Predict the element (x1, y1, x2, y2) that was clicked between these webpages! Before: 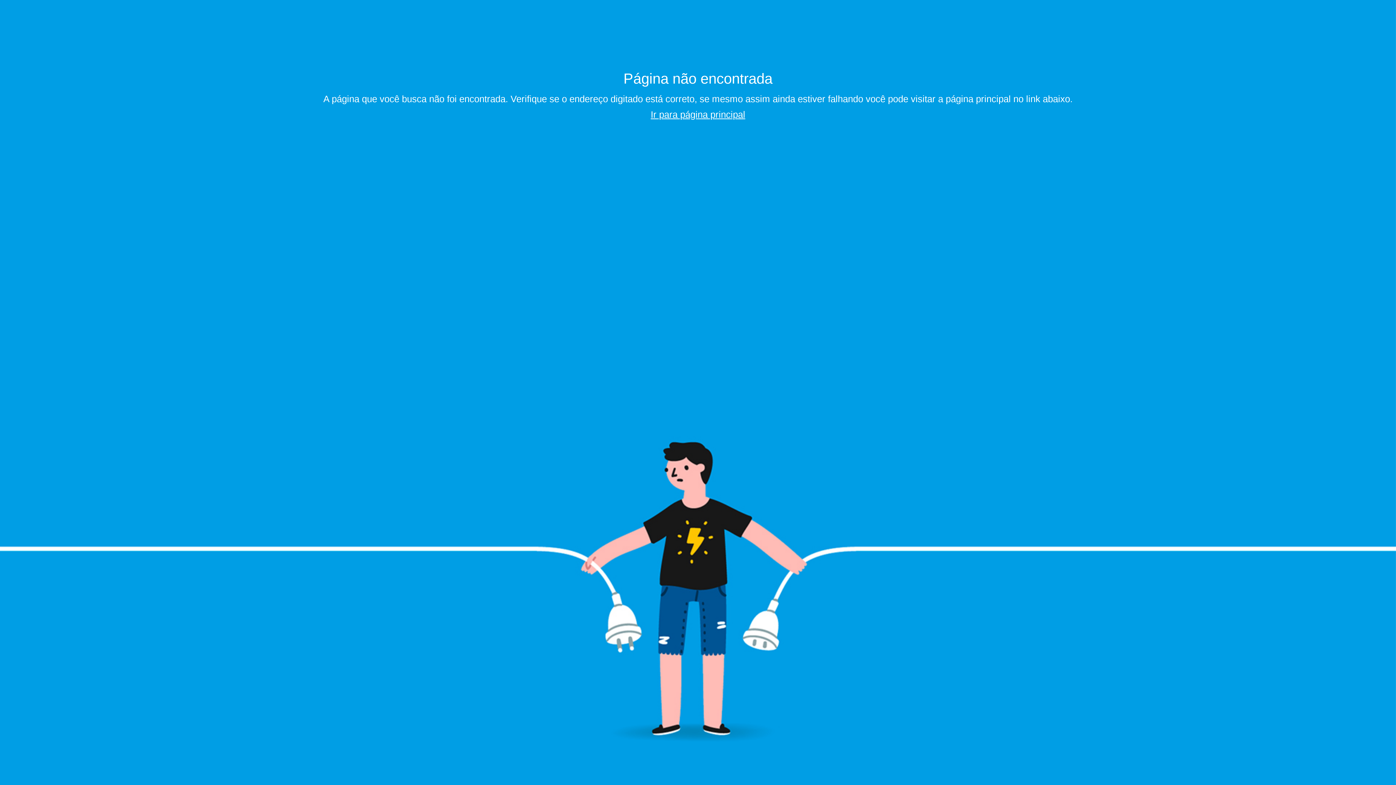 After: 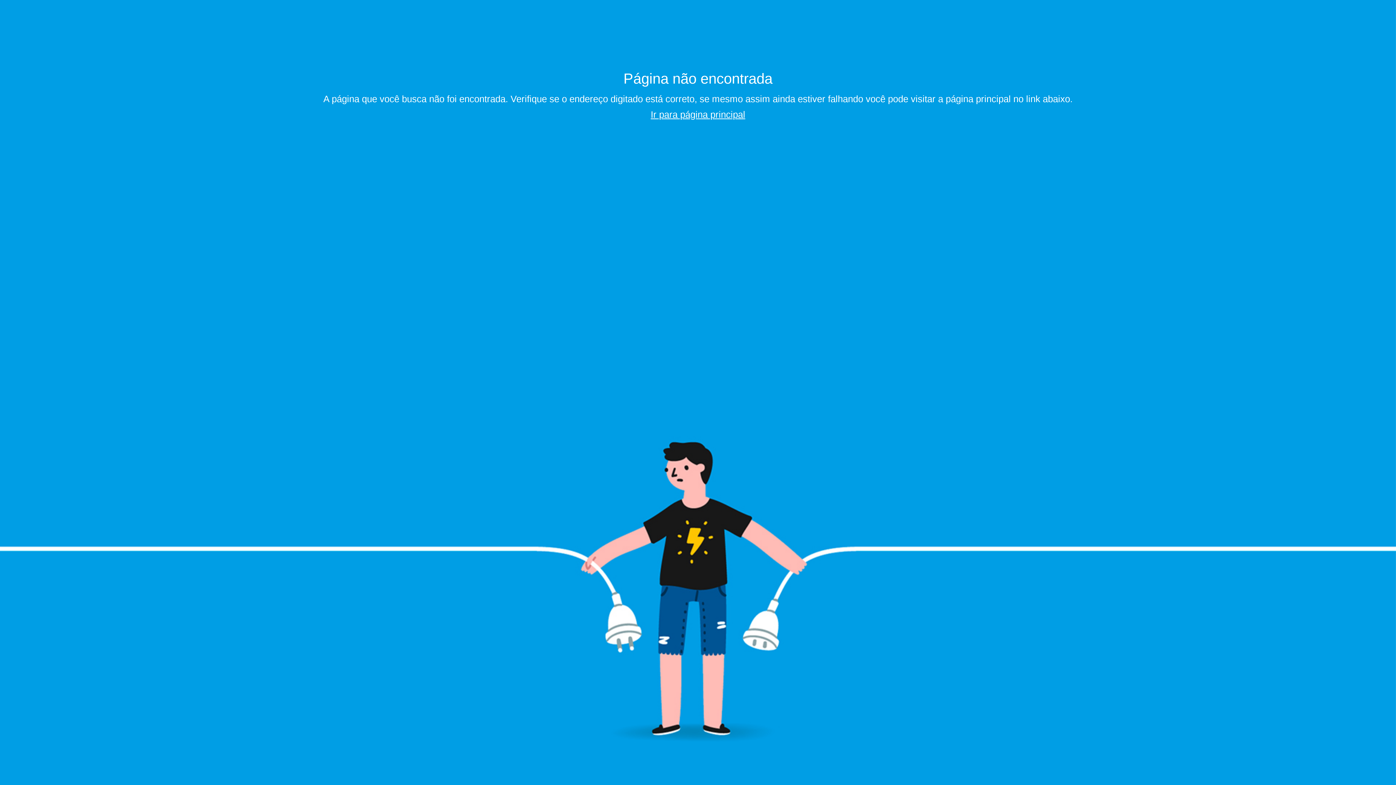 Action: label: Ir para página principal bbox: (650, 109, 745, 119)